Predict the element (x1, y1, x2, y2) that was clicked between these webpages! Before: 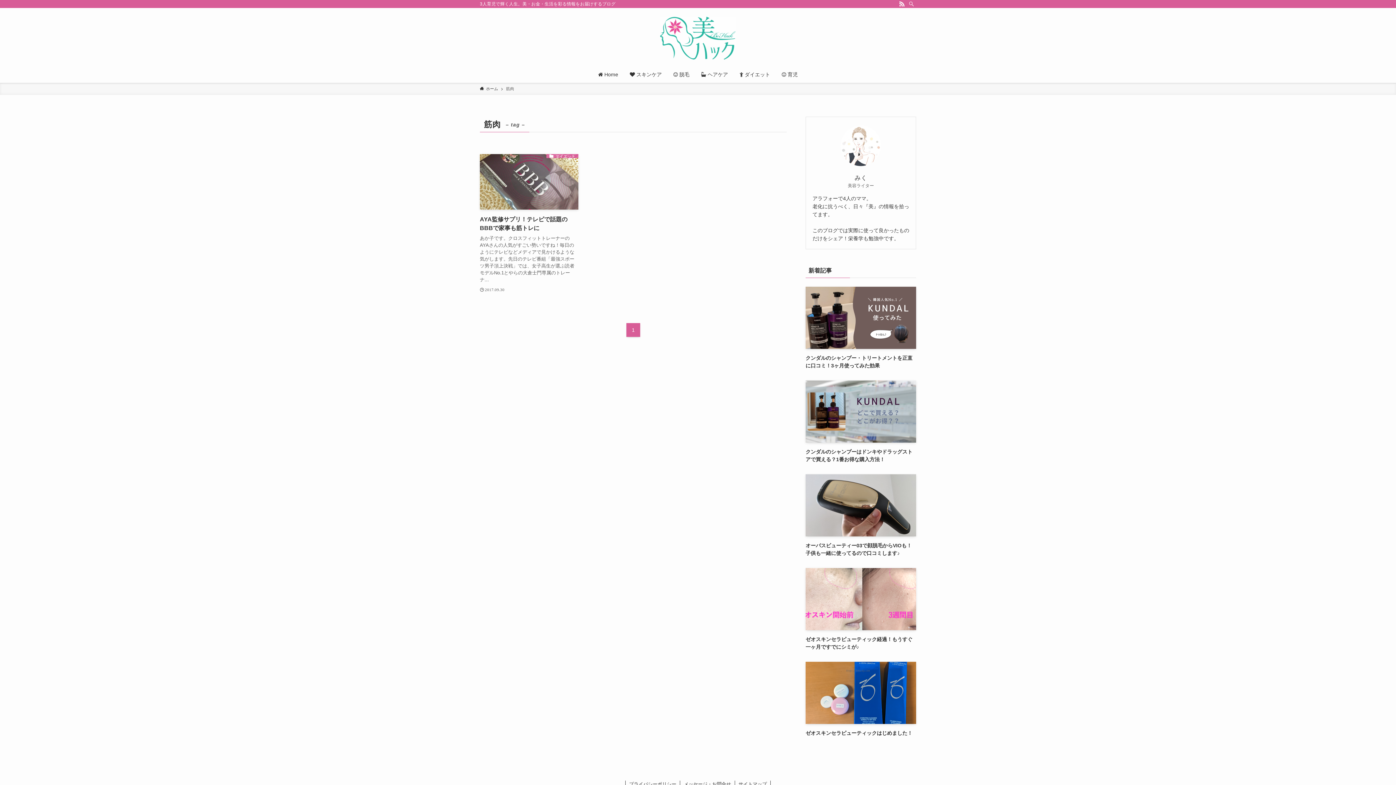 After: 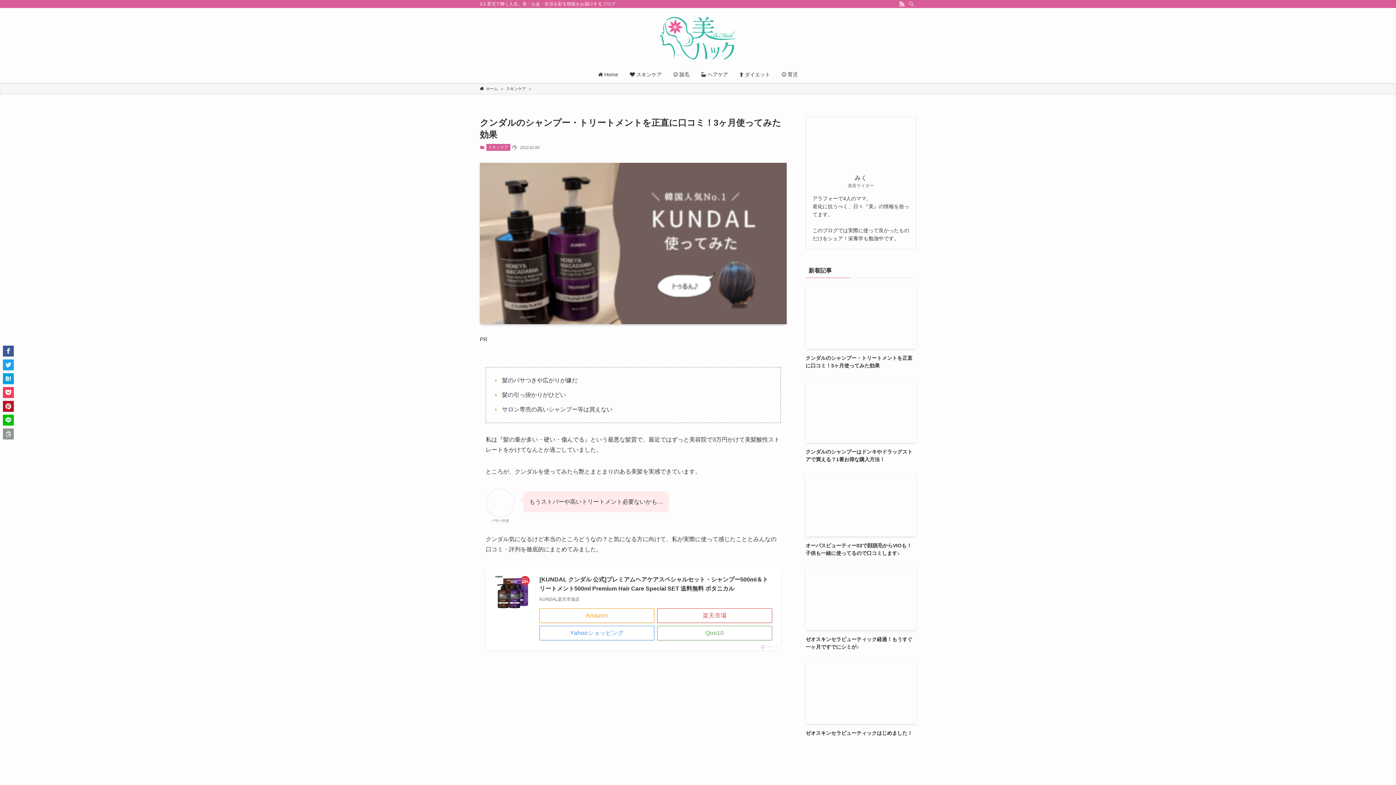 Action: label: クンダルのシャンプー・トリートメントを正直に口コミ！3ヶ月使ってみた効果 bbox: (805, 286, 916, 369)